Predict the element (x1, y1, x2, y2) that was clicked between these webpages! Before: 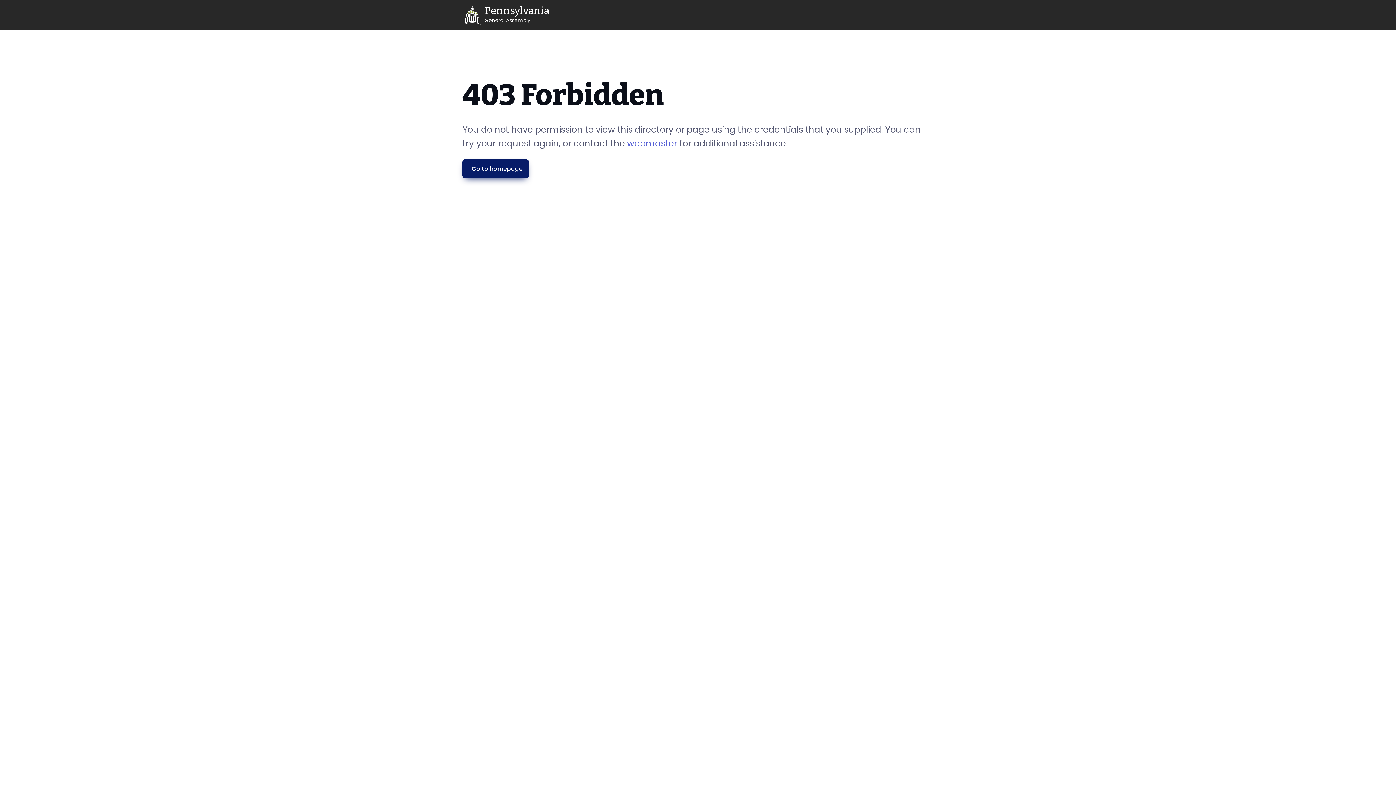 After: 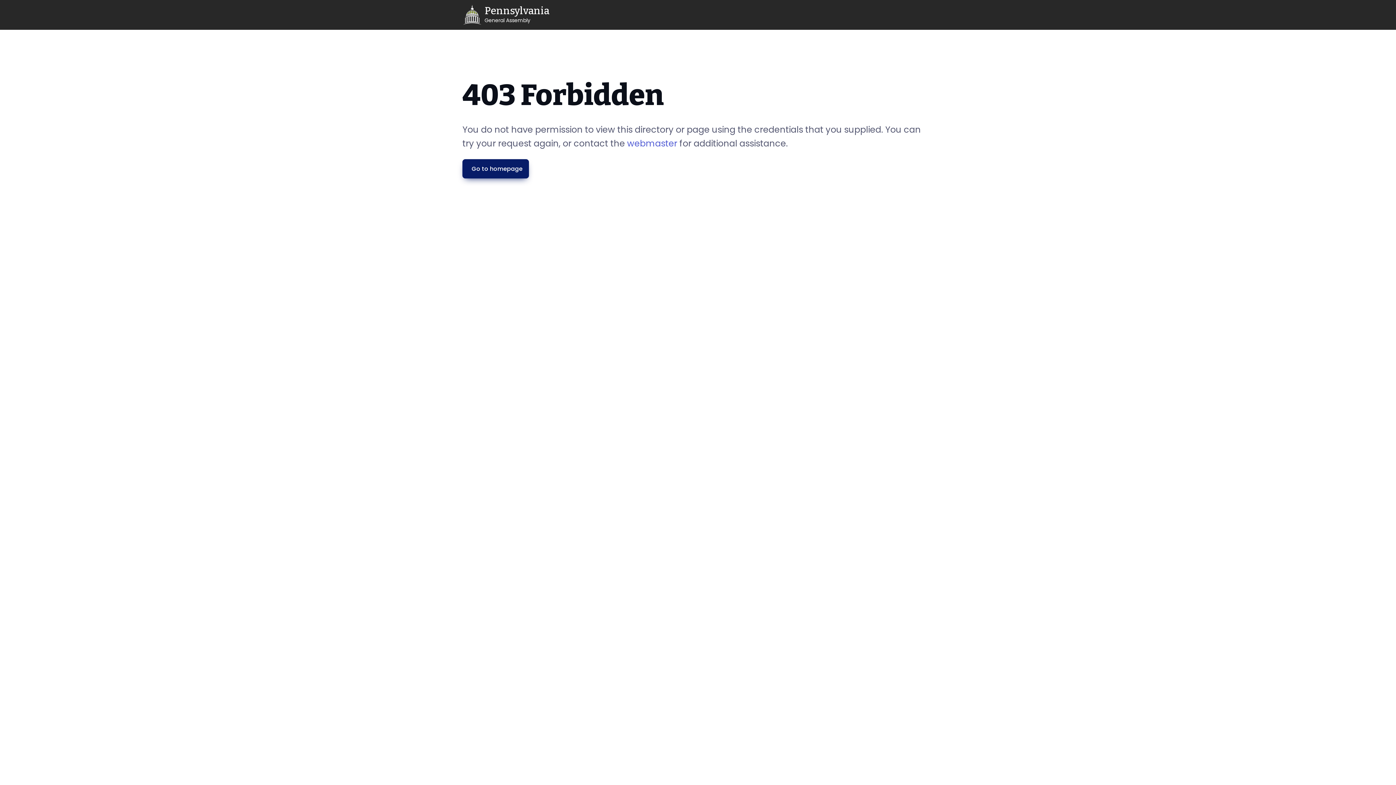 Action: label: webmaster bbox: (627, 137, 677, 149)